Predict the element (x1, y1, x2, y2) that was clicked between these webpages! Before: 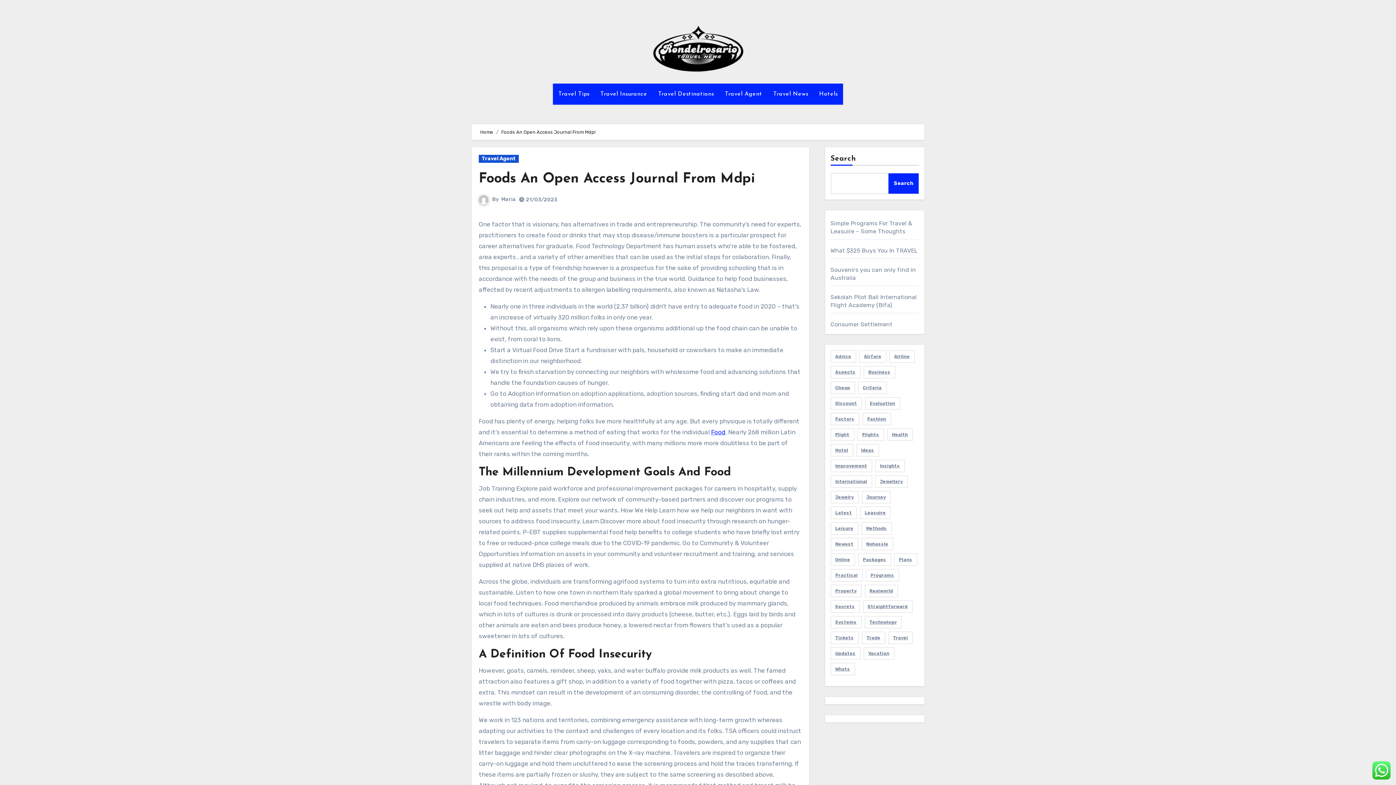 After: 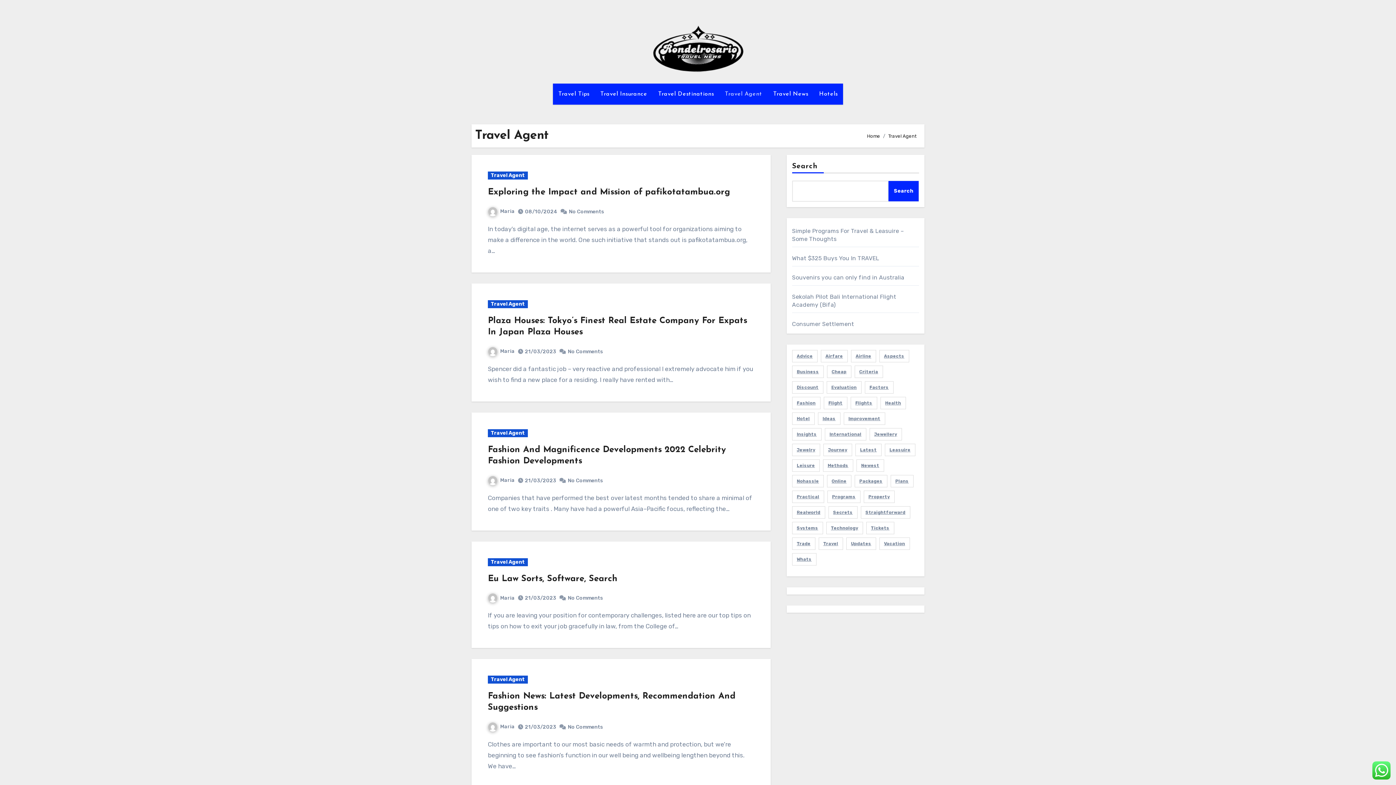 Action: label: Travel Agent bbox: (719, 83, 767, 104)